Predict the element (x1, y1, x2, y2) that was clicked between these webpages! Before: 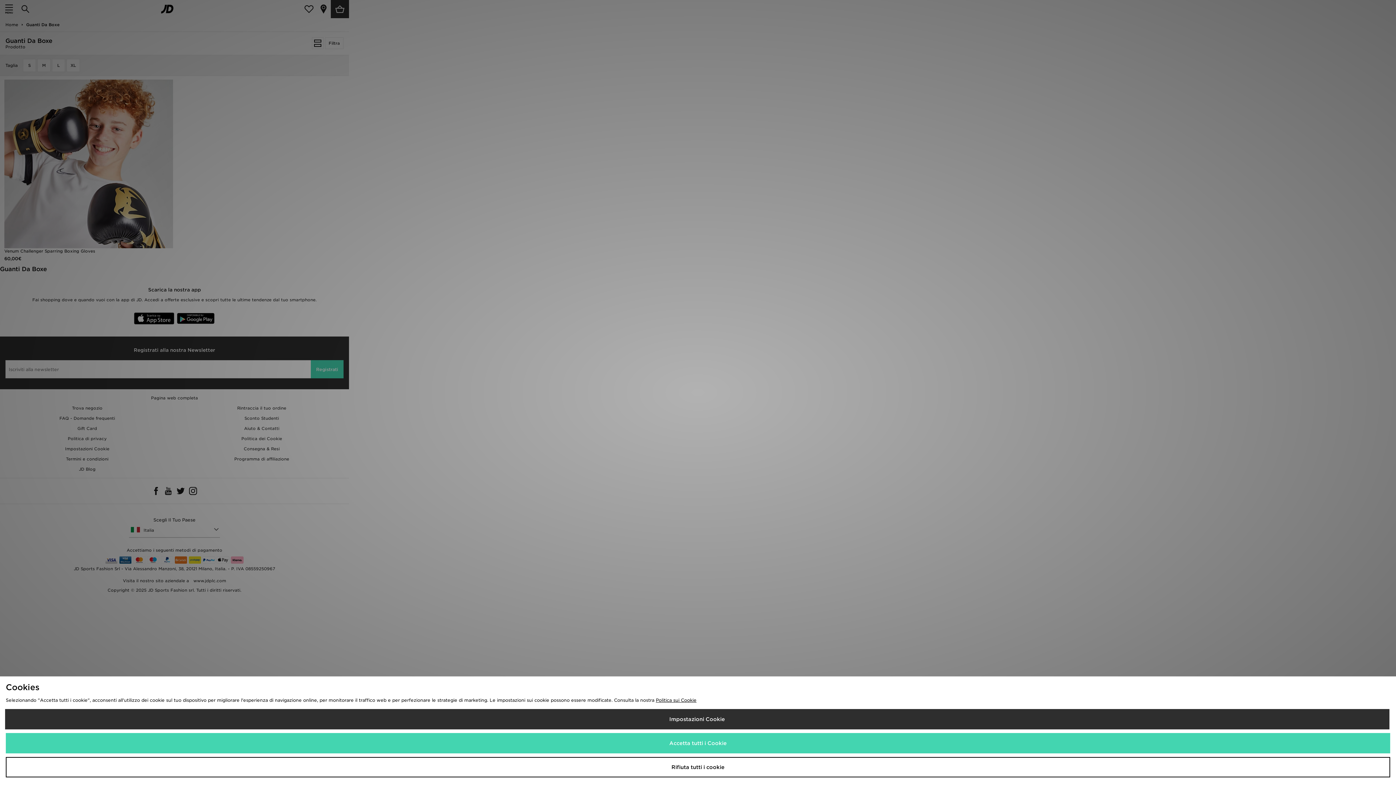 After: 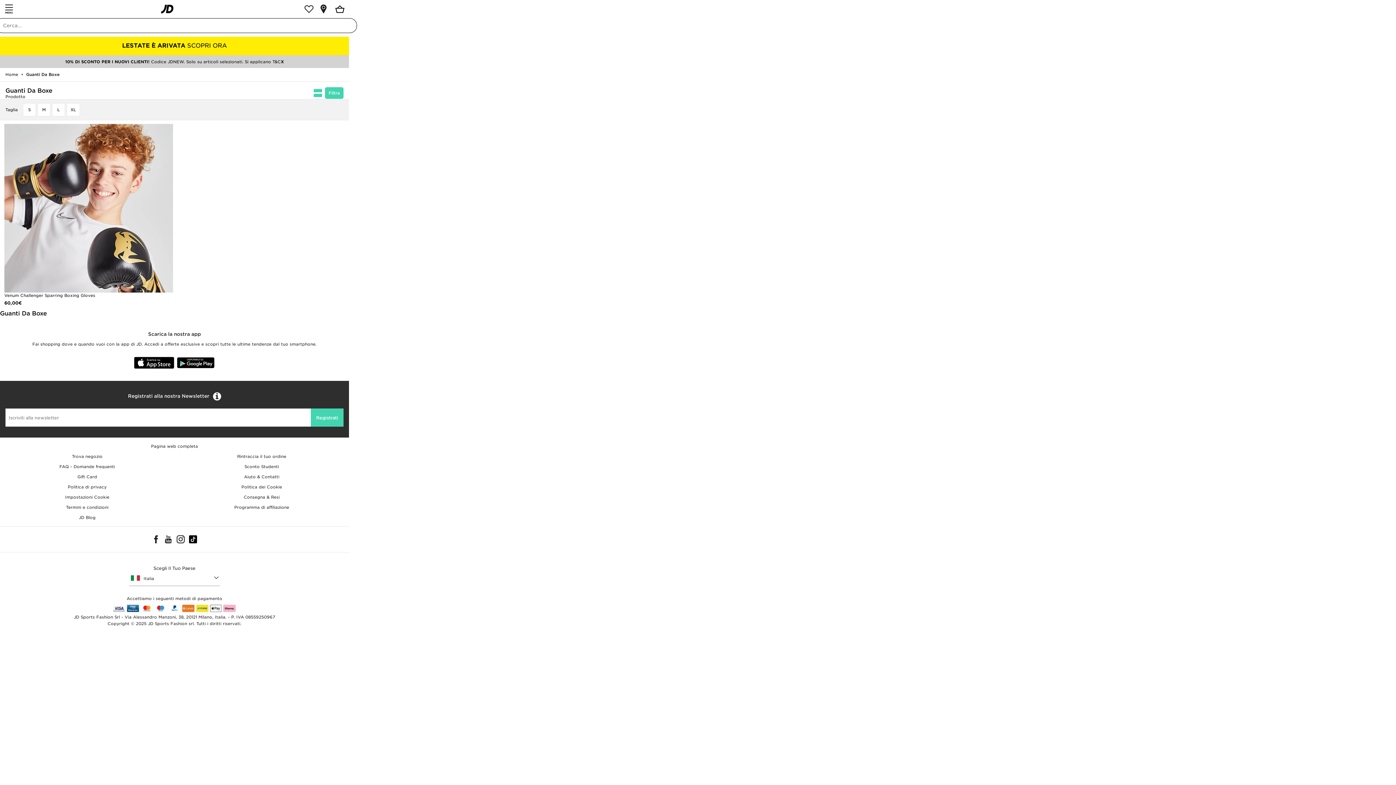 Action: bbox: (5, 733, 1390, 753) label: Accetta tutti i Cookie